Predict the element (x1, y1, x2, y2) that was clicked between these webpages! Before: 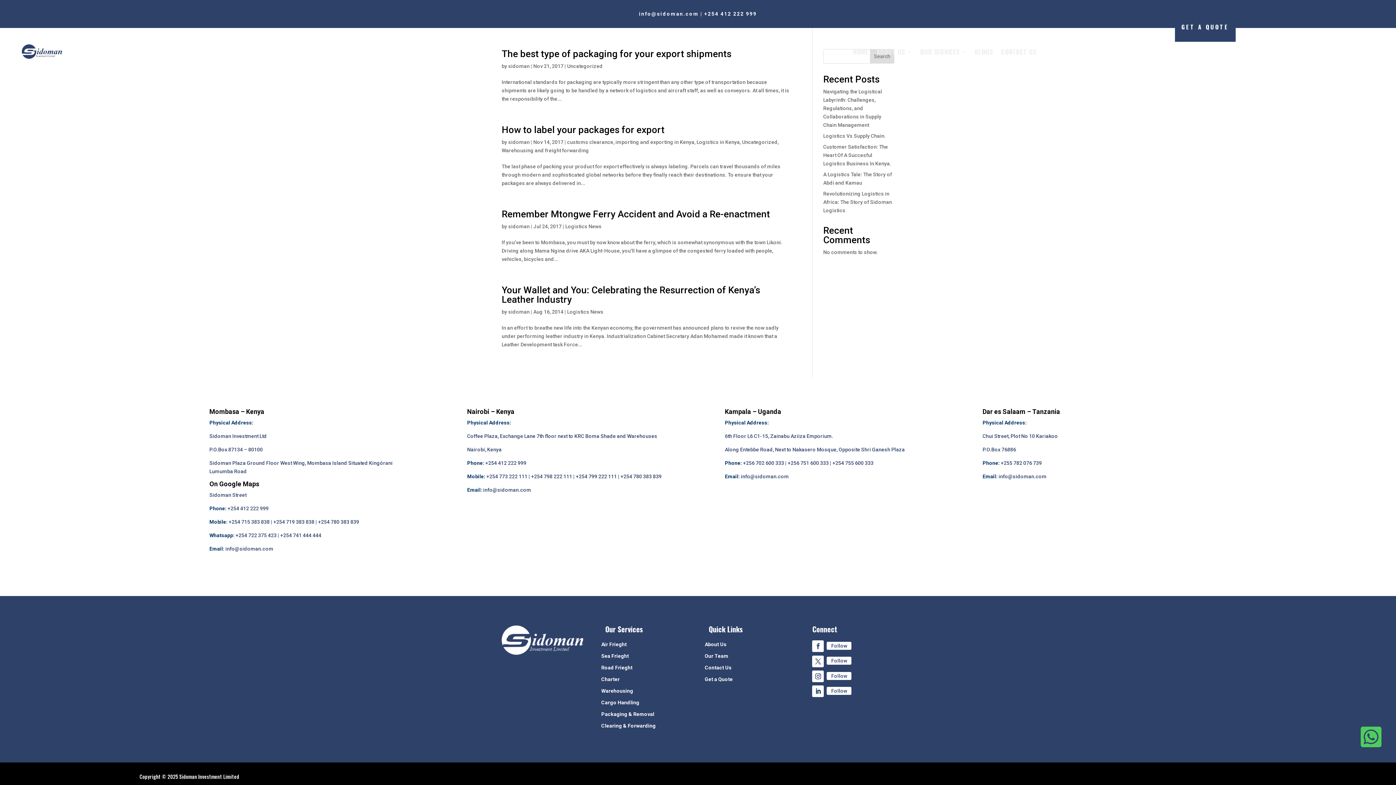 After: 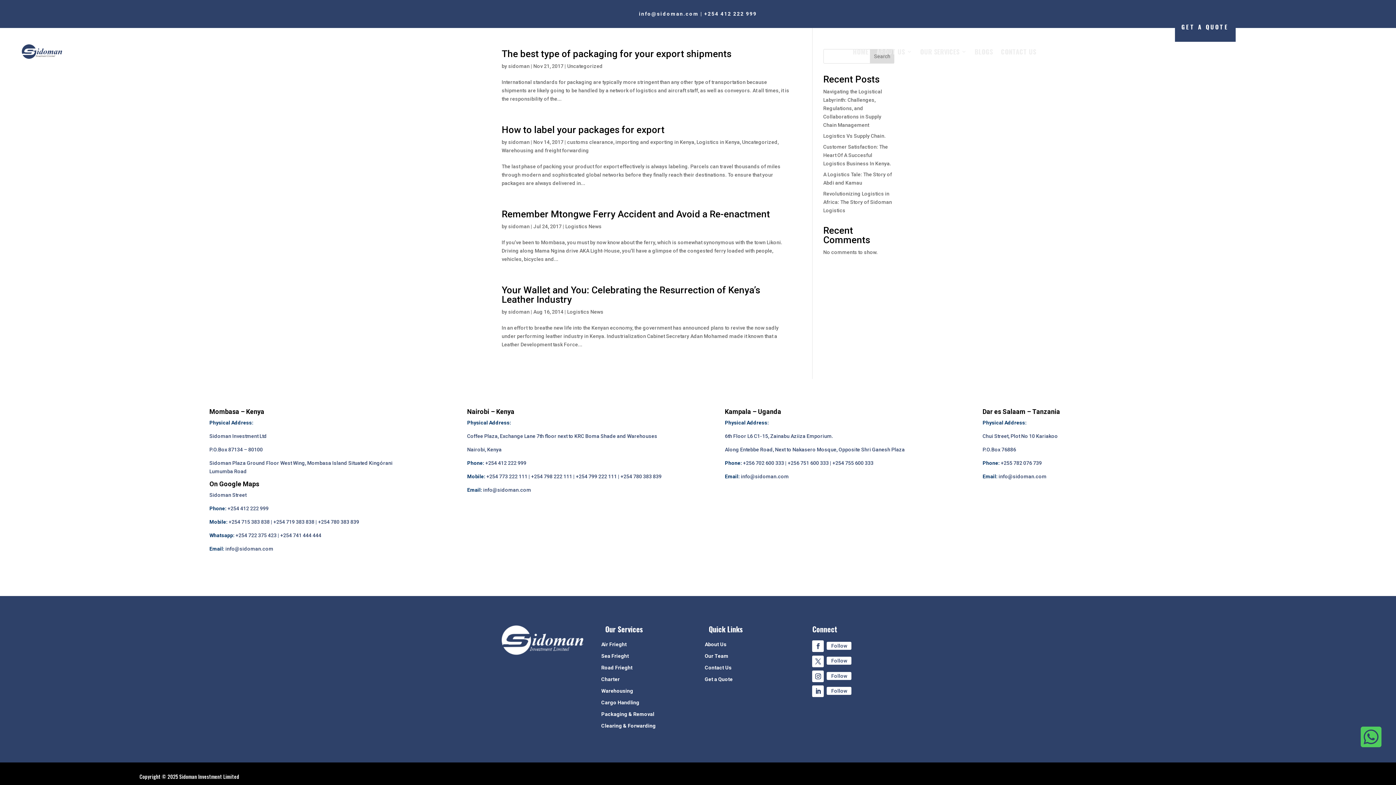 Action: bbox: (812, 640, 824, 652)